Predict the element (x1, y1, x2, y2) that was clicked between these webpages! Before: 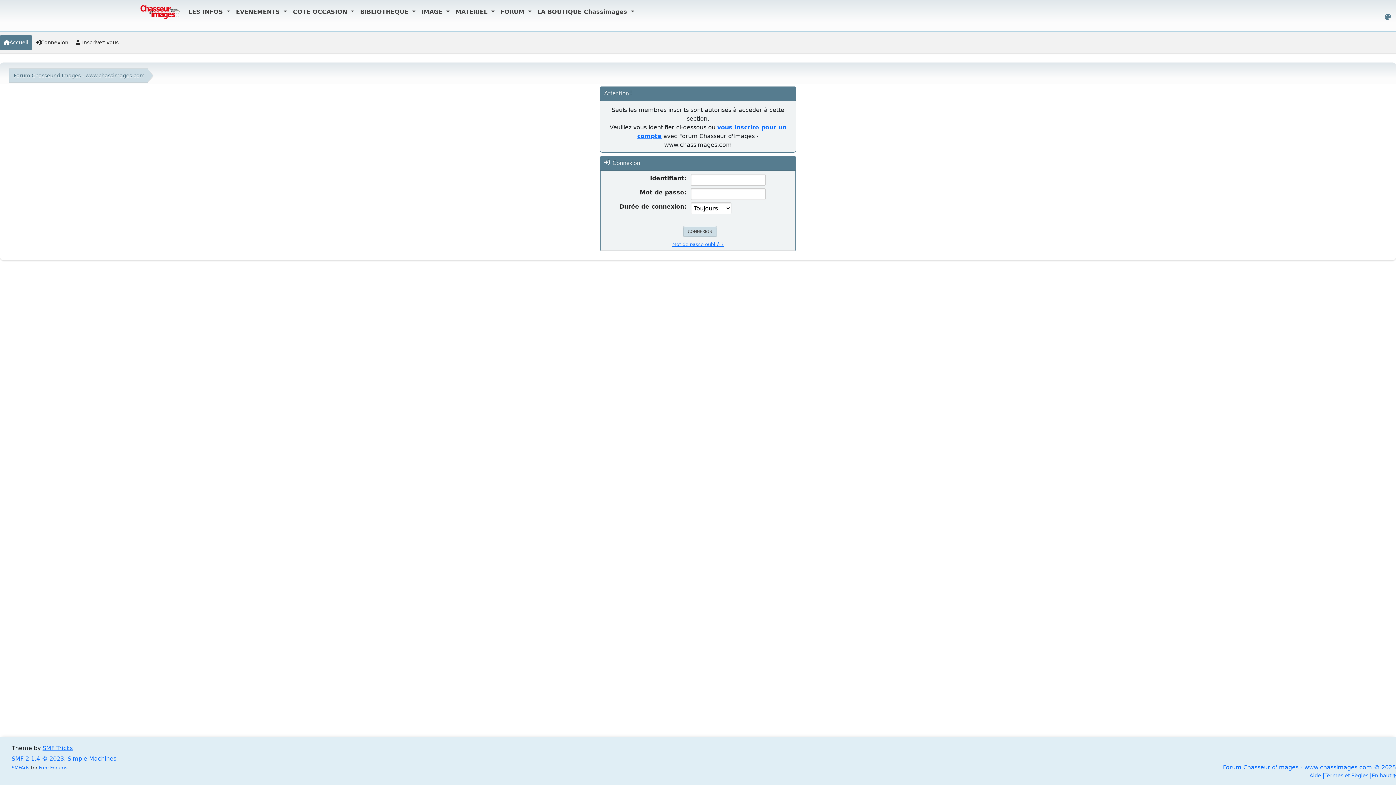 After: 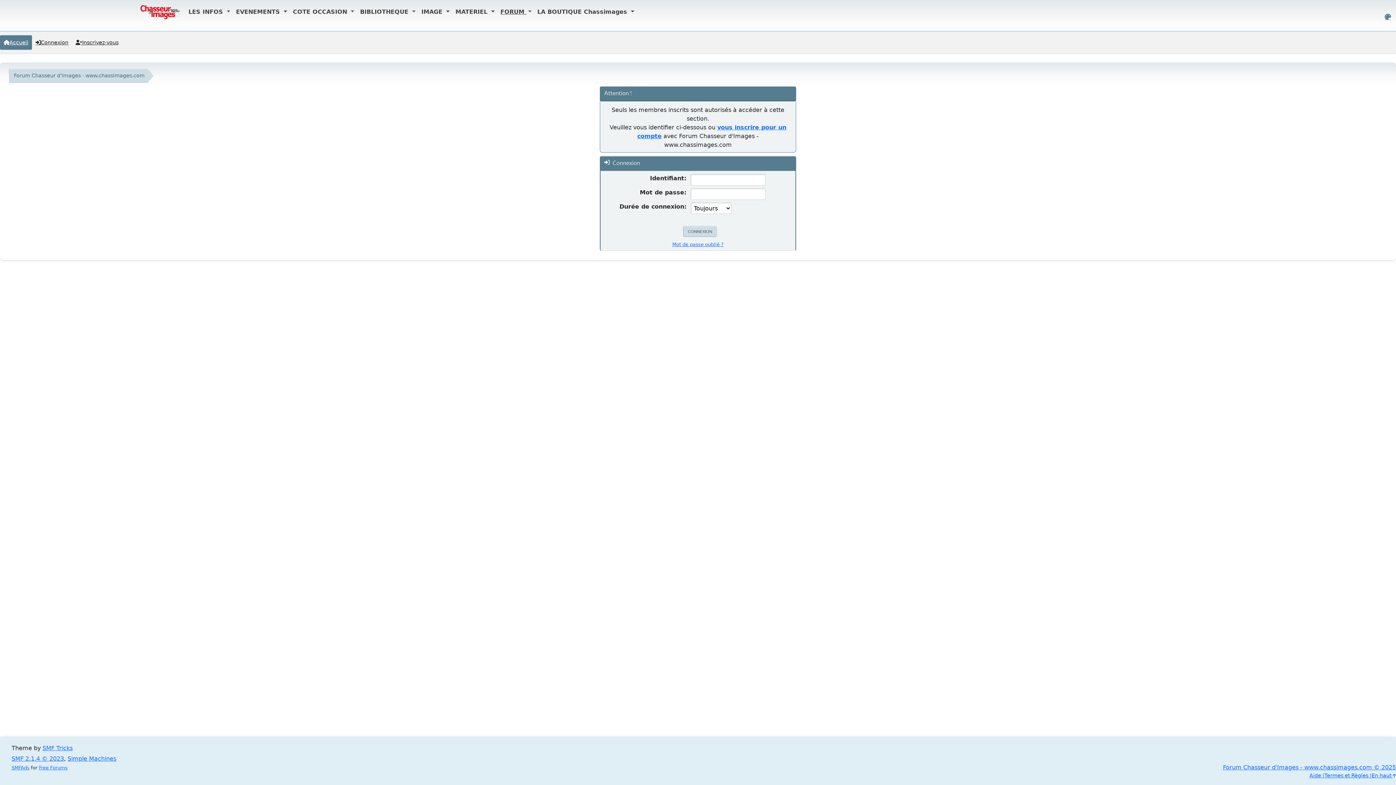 Action: label: FORUM  bbox: (497, 4, 534, 19)